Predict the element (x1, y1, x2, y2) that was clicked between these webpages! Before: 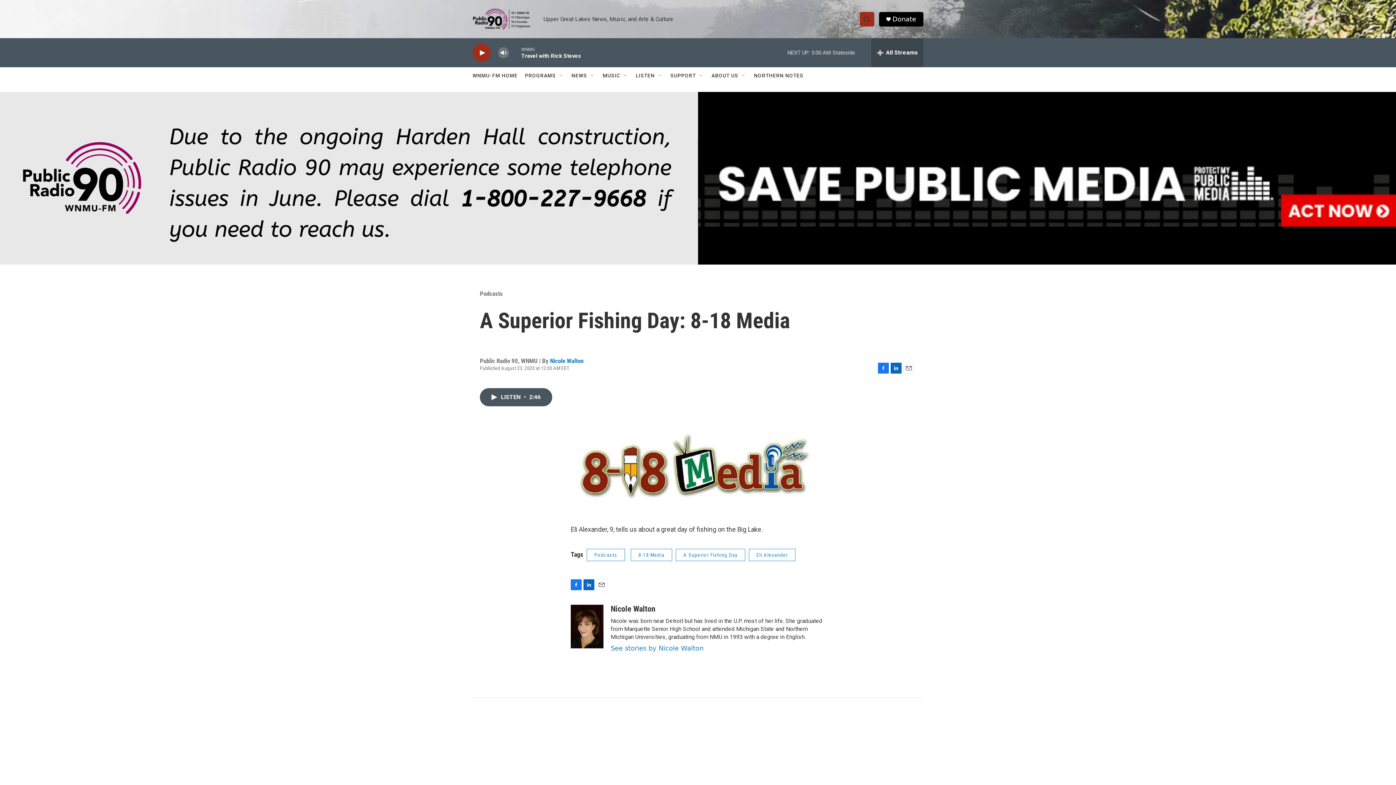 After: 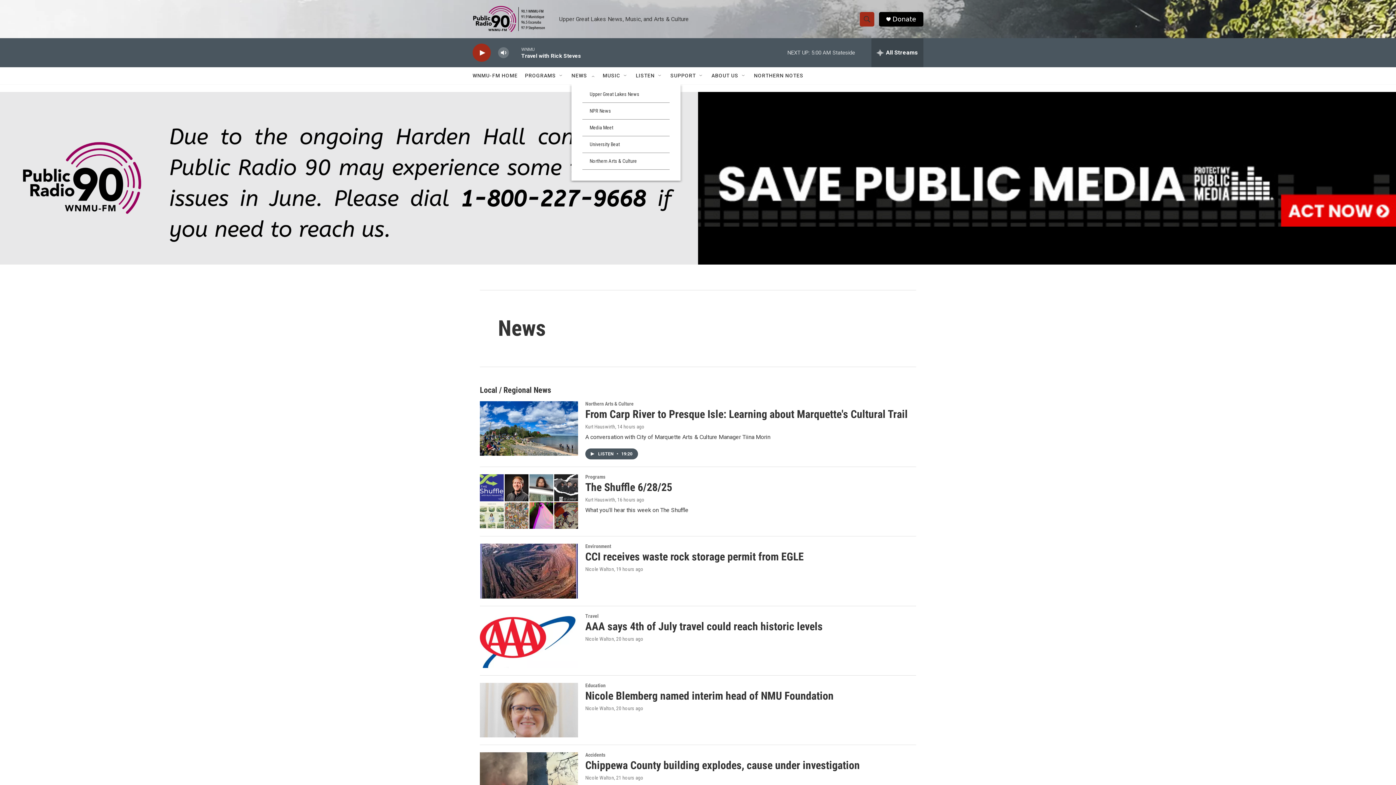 Action: label: NEWS bbox: (571, 67, 587, 84)